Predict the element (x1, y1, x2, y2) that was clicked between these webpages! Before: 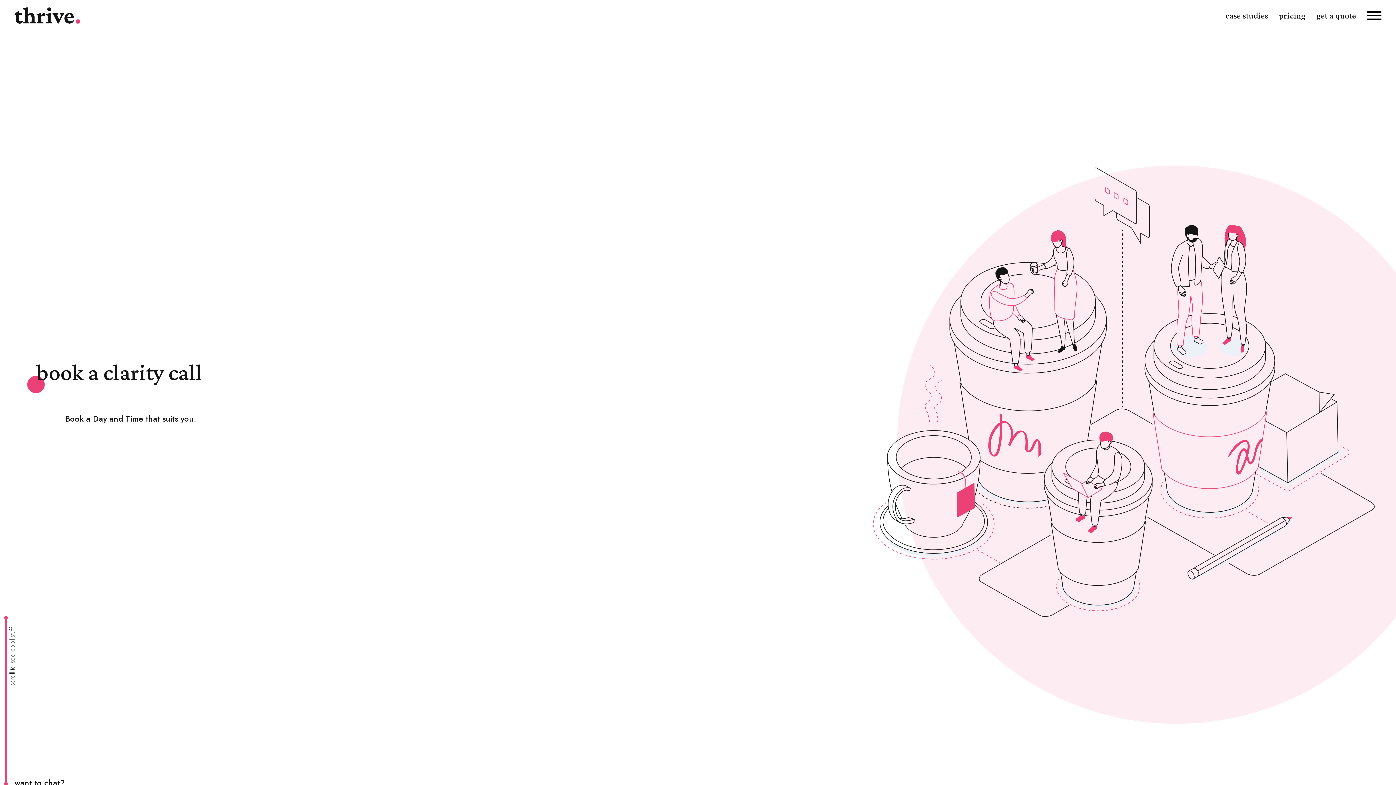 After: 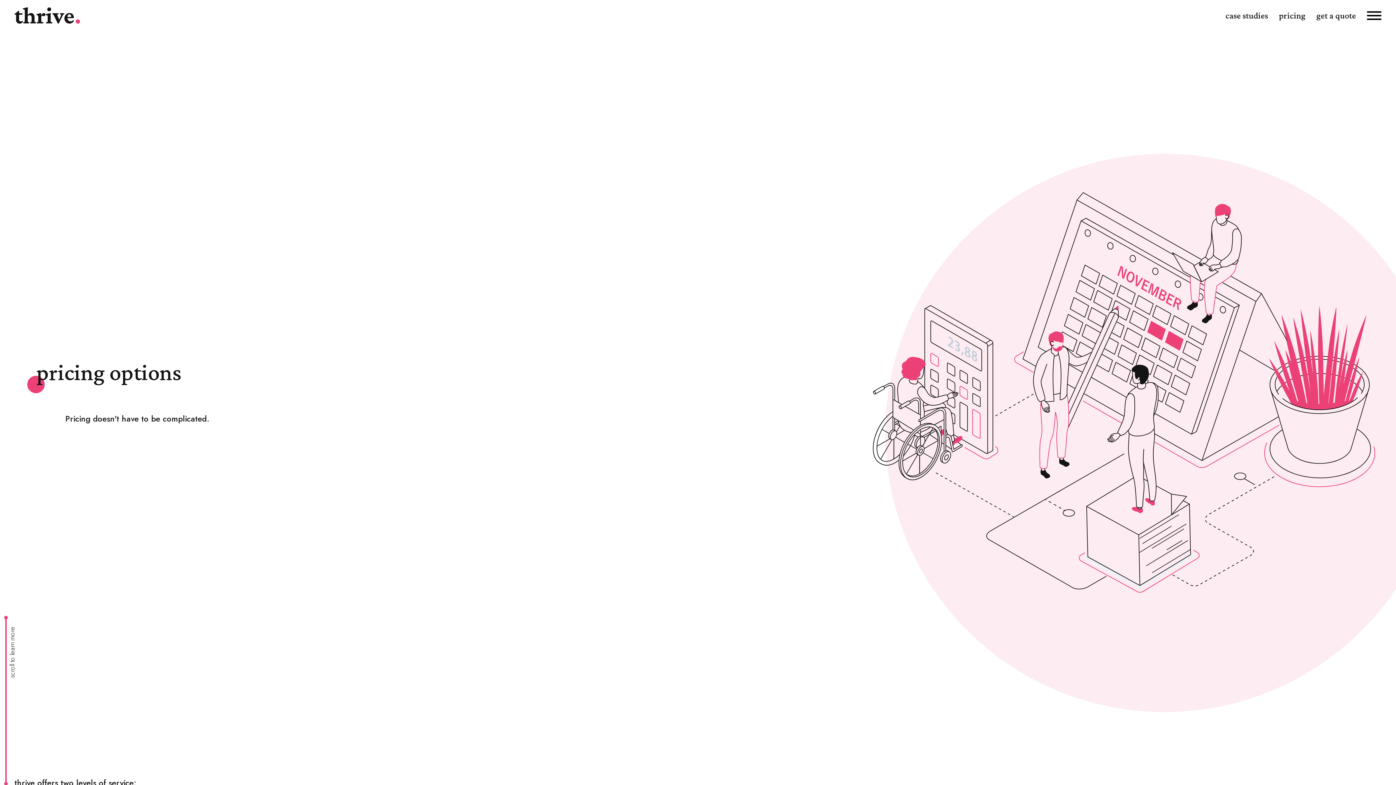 Action: label: pricing bbox: (1279, 9, 1305, 21)